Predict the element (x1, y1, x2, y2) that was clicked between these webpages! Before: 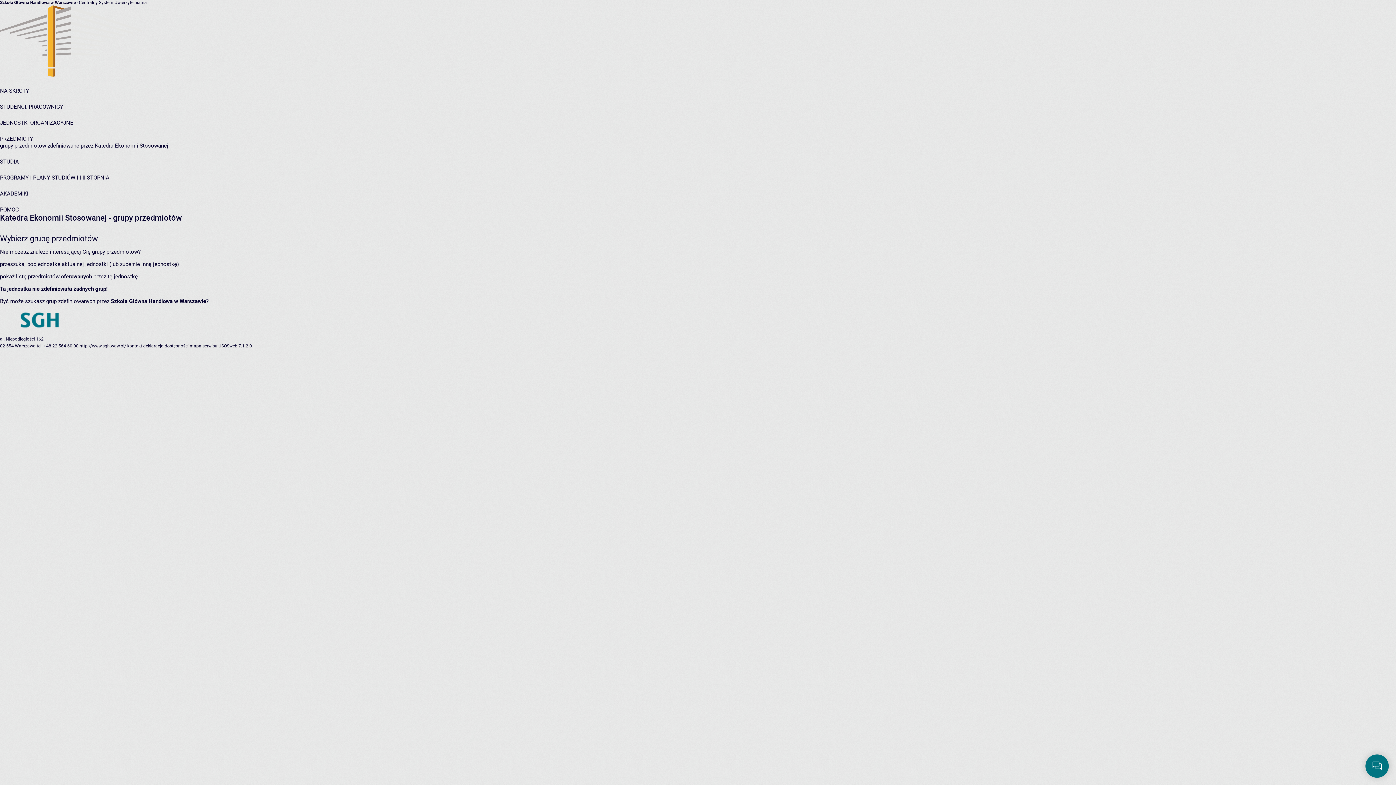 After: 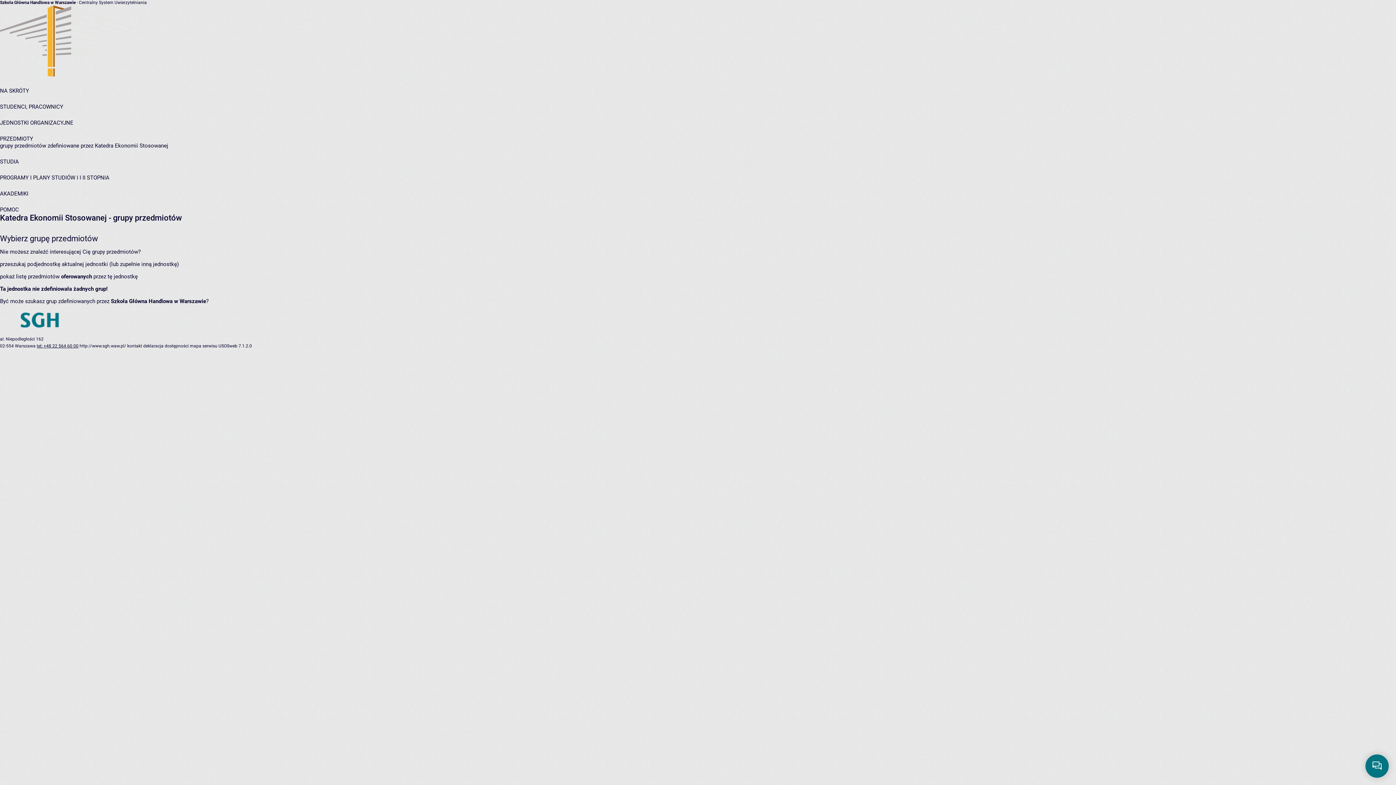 Action: label: tel: +48 22 564 60 00 bbox: (36, 343, 78, 348)